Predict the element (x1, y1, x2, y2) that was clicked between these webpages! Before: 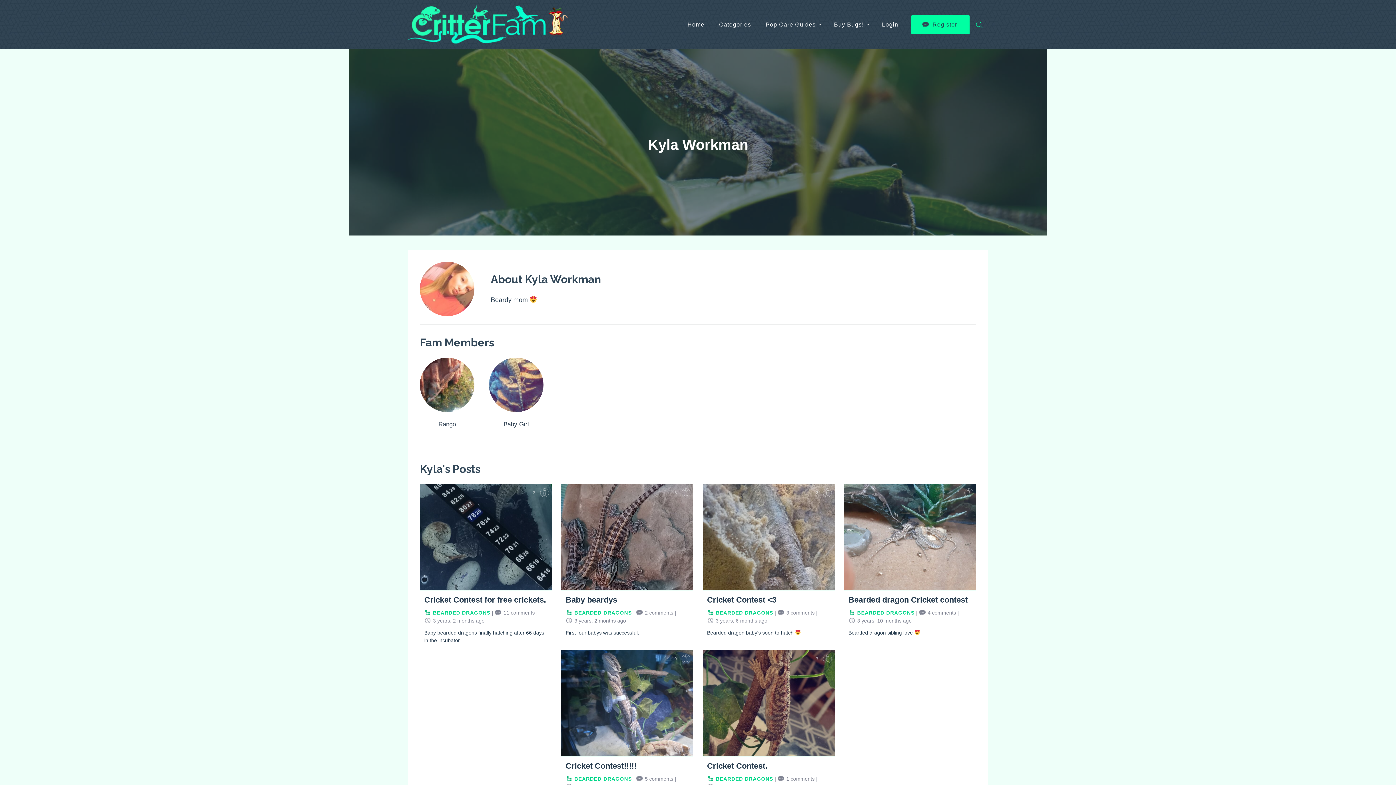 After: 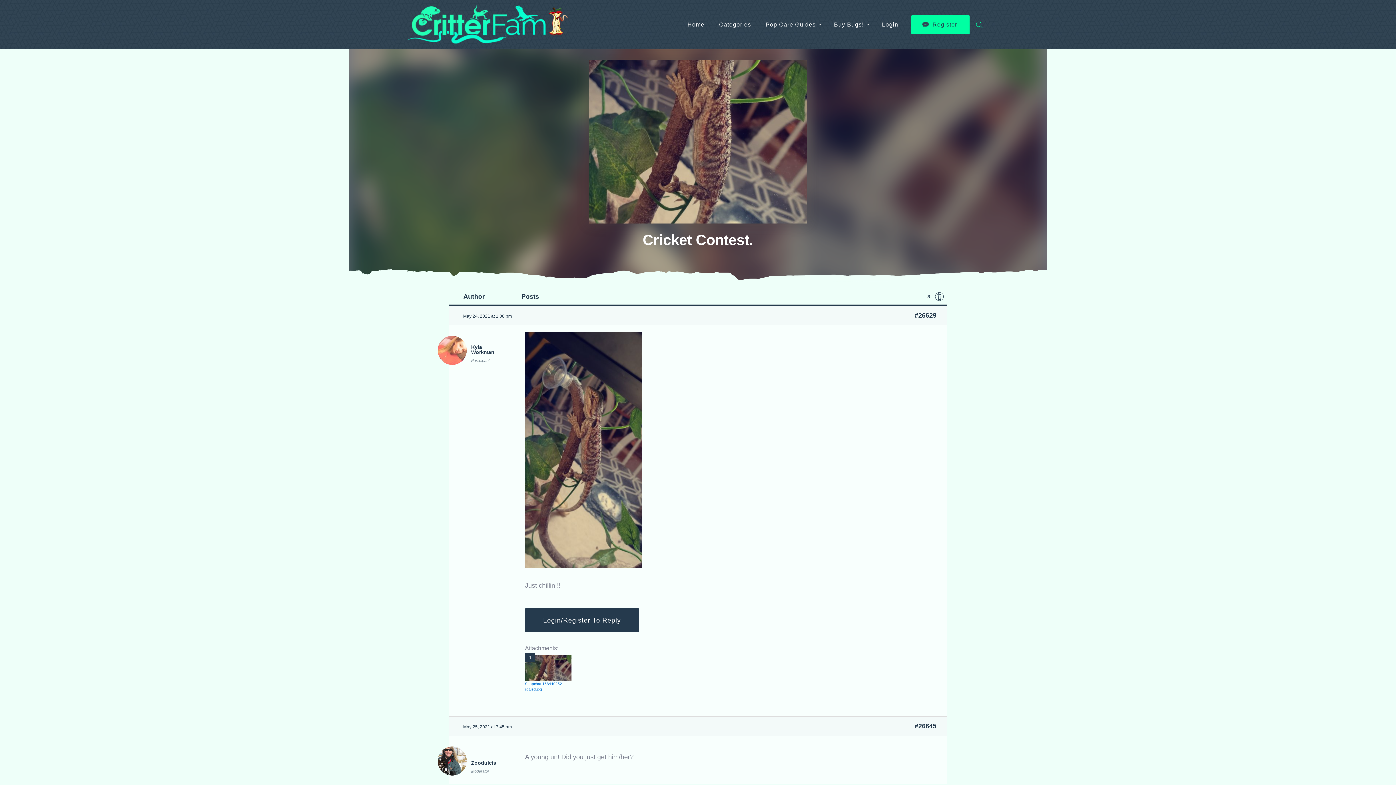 Action: label: READ POST
1 comments
Started By  Kyla Workman
Cricket Contest.
BEARDED DRAGONS | 1 comments | 3 years, 11 months ago

Just chillin!!! bbox: (702, 650, 834, 809)